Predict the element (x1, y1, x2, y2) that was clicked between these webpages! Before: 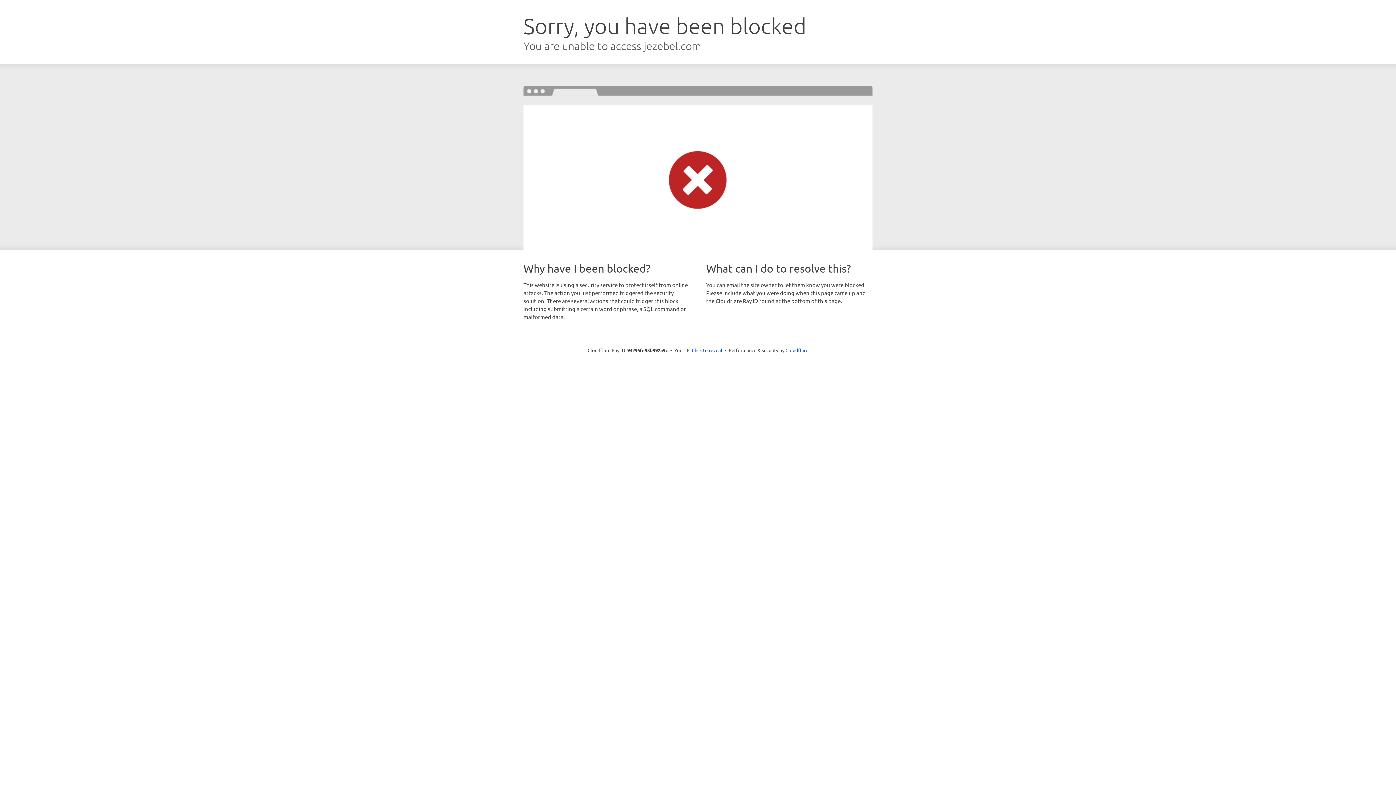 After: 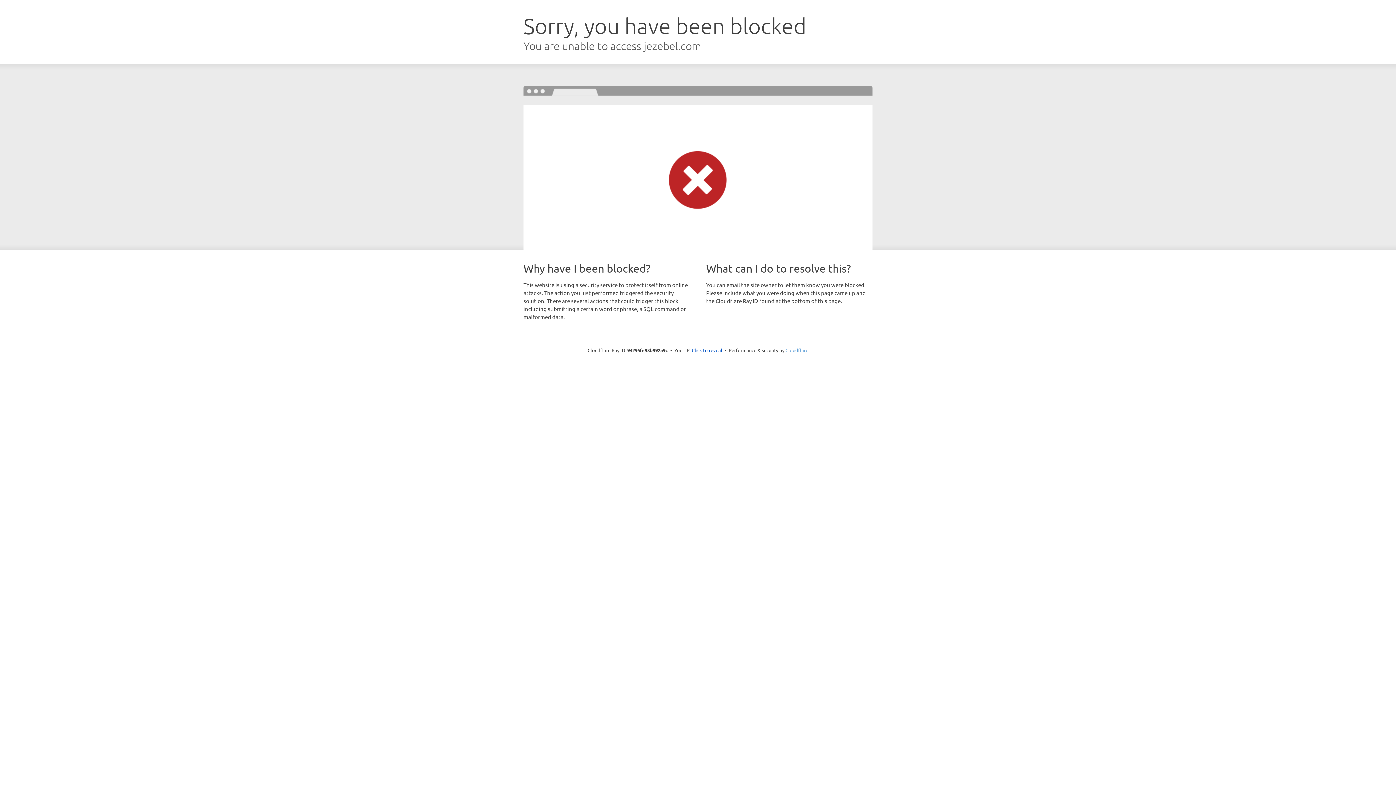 Action: label: Cloudflare bbox: (785, 347, 808, 353)